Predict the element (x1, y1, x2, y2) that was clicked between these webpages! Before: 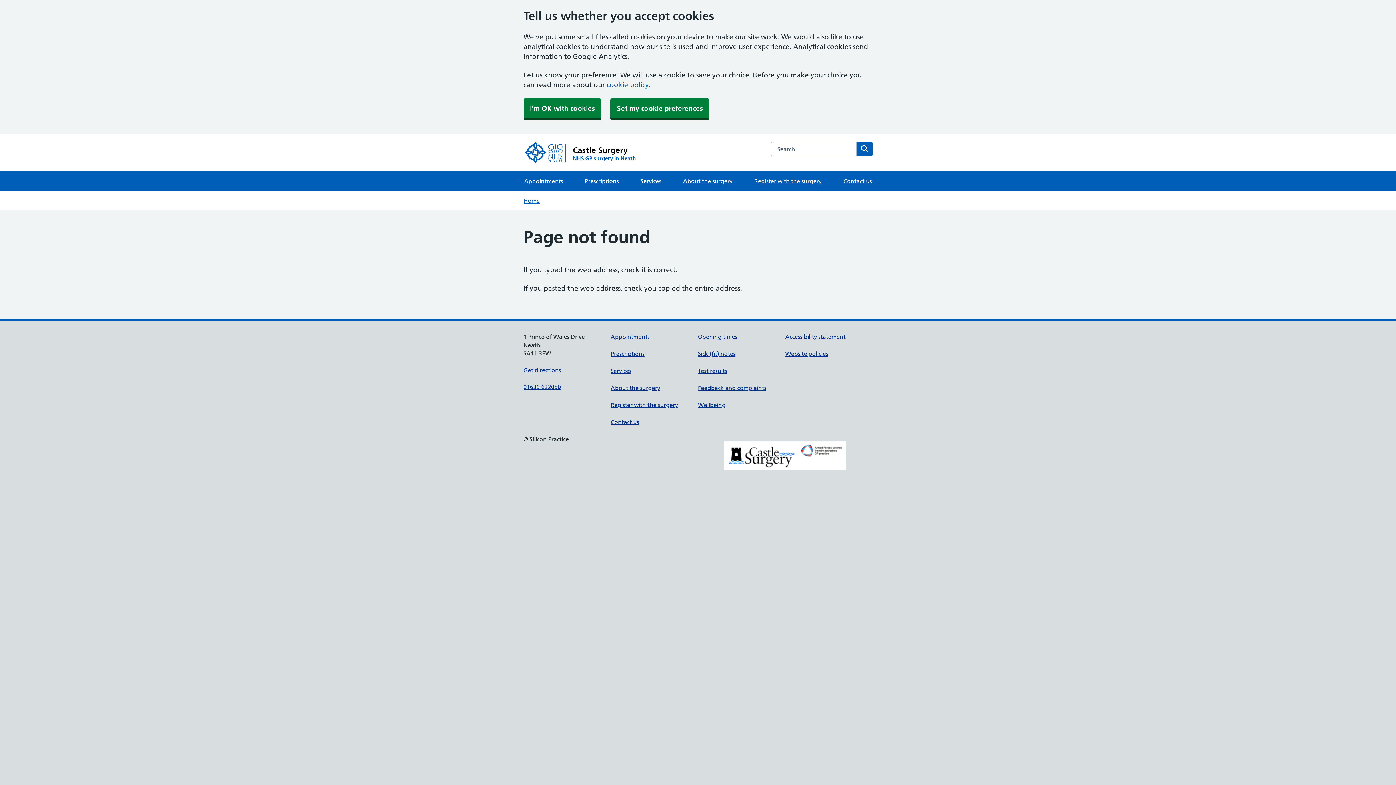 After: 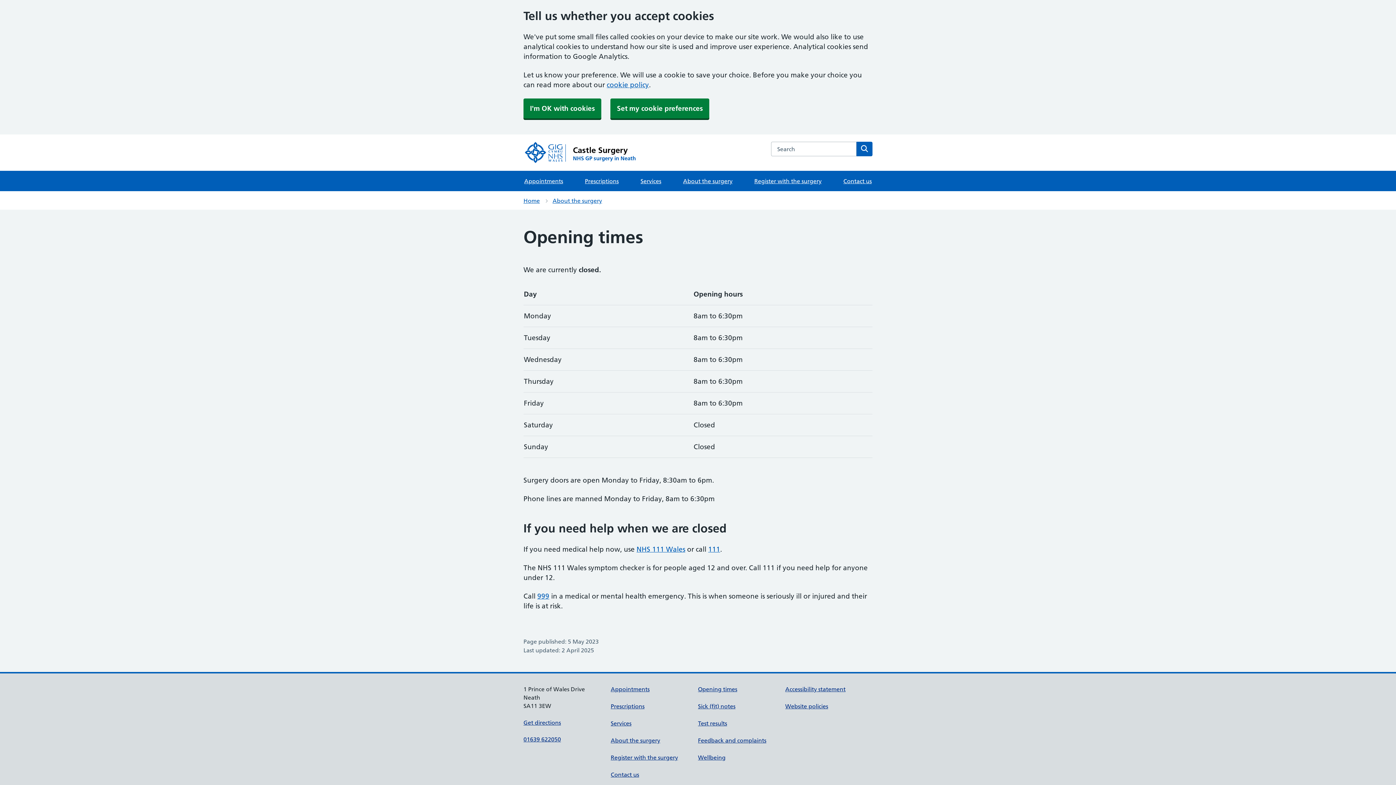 Action: label: Opening times bbox: (698, 333, 737, 340)